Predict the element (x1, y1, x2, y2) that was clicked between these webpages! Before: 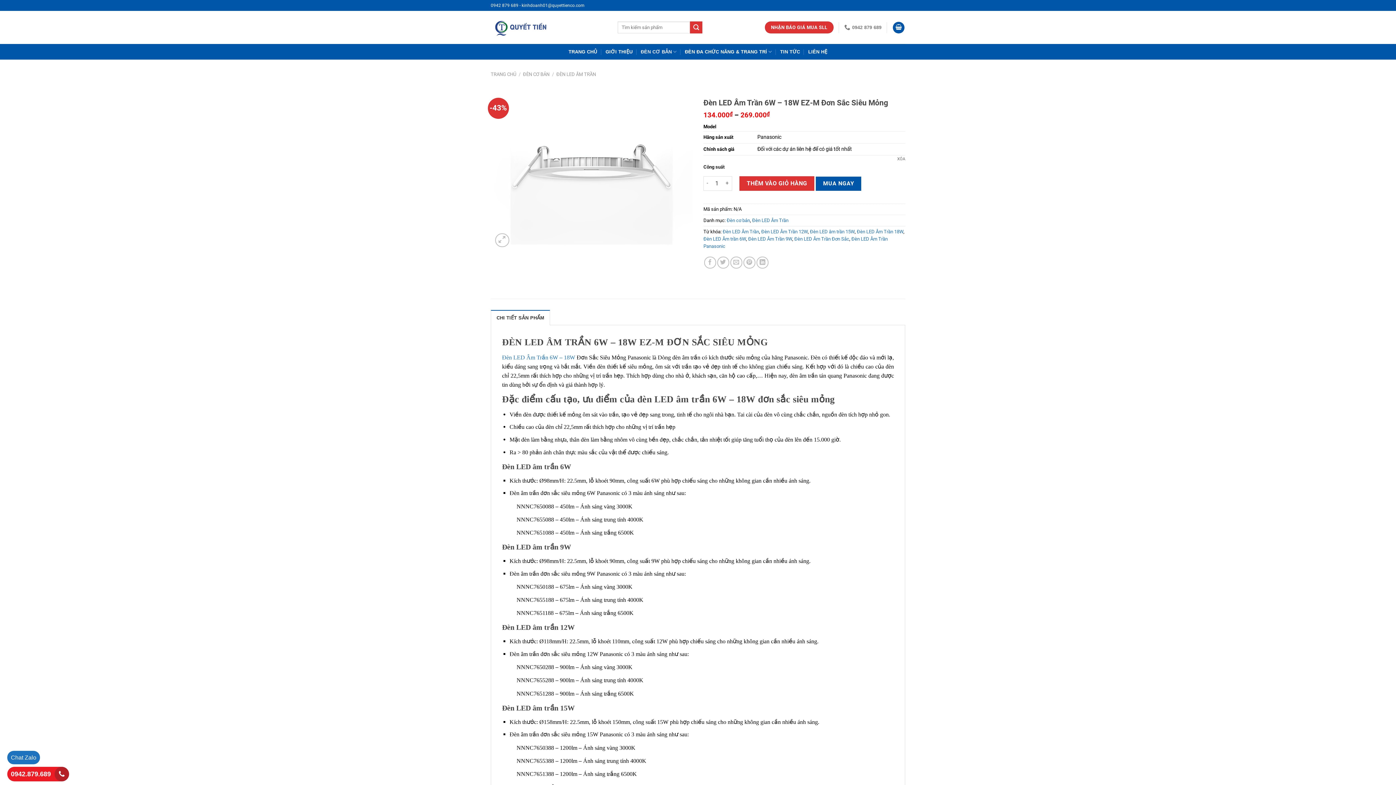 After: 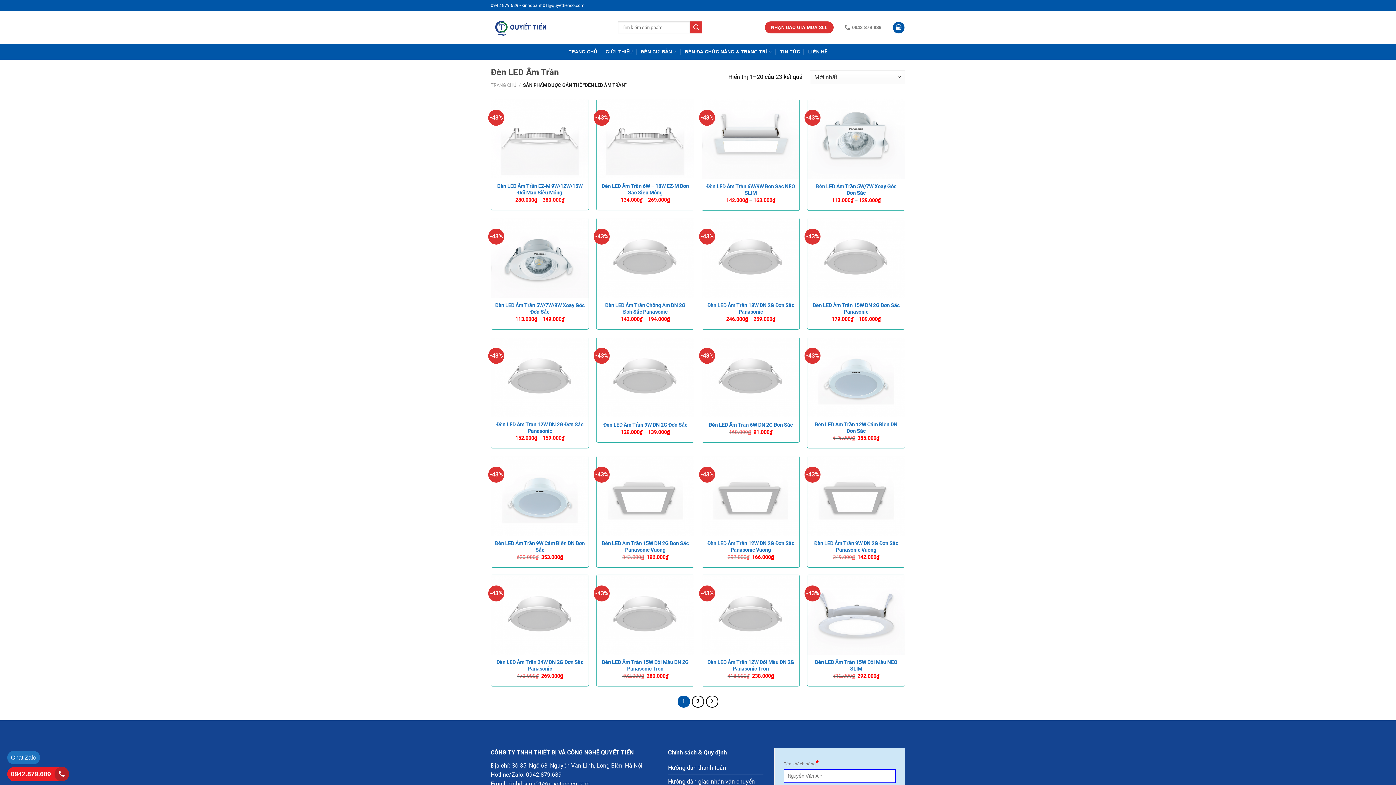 Action: bbox: (722, 229, 759, 234) label: Đèn LED Âm Trần